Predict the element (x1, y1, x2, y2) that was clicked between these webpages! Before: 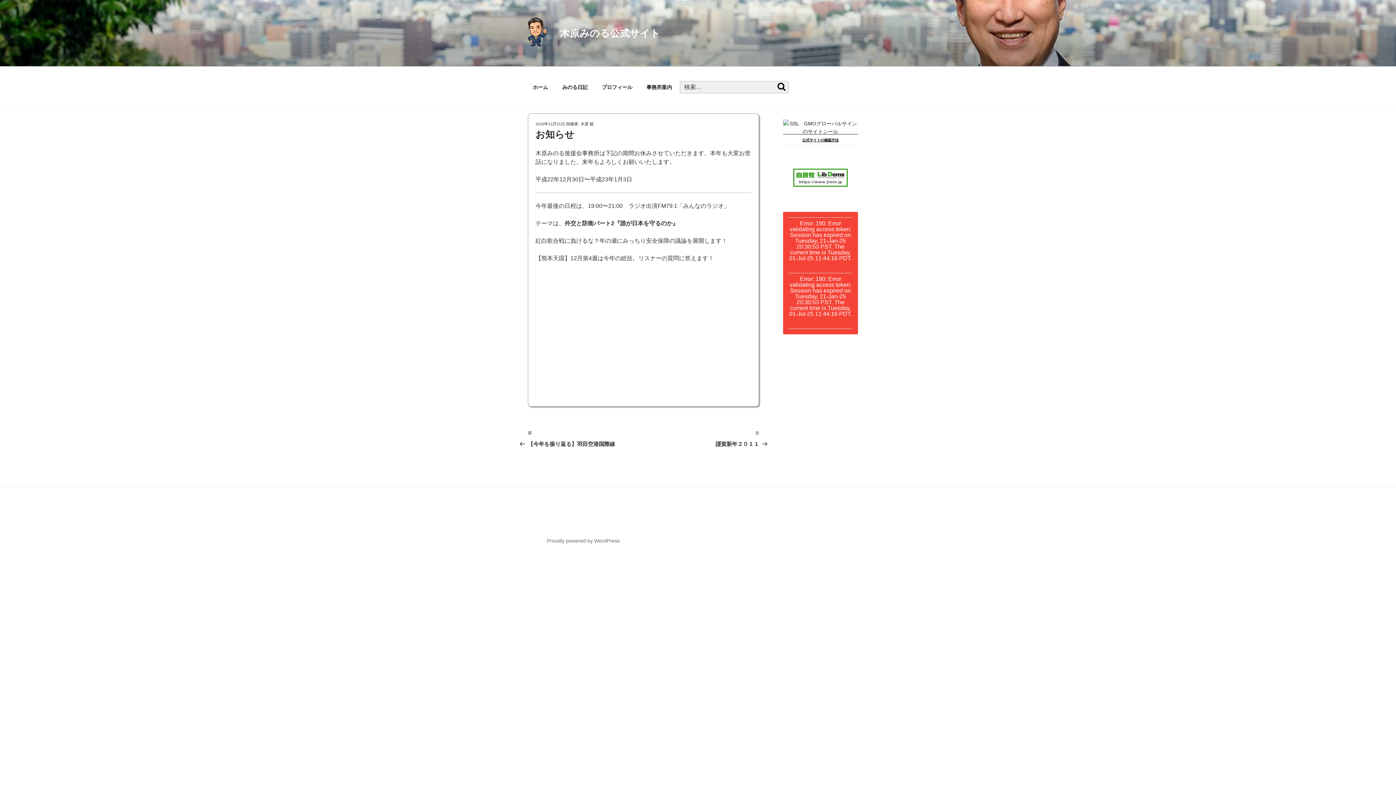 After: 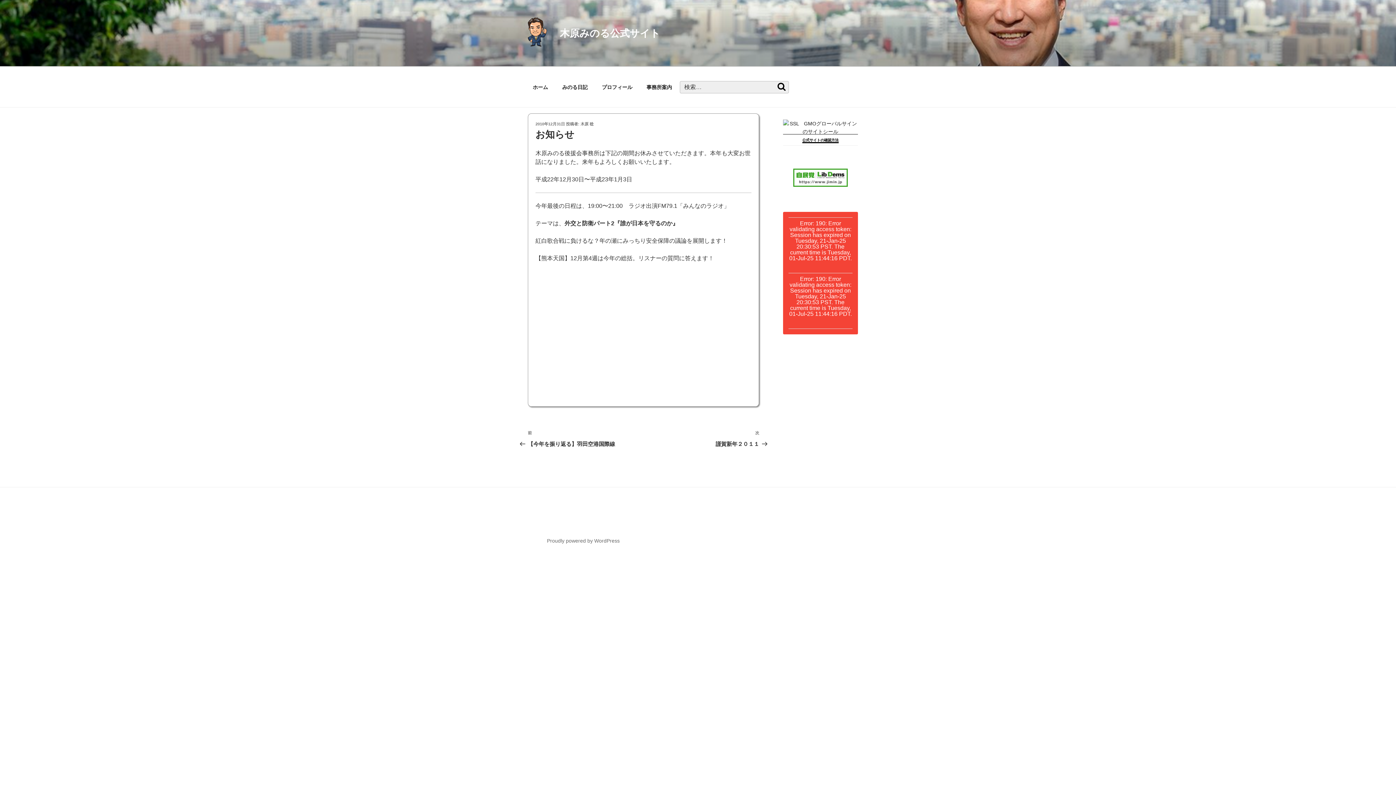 Action: label: 公式サイトの確認方法 bbox: (802, 138, 838, 142)